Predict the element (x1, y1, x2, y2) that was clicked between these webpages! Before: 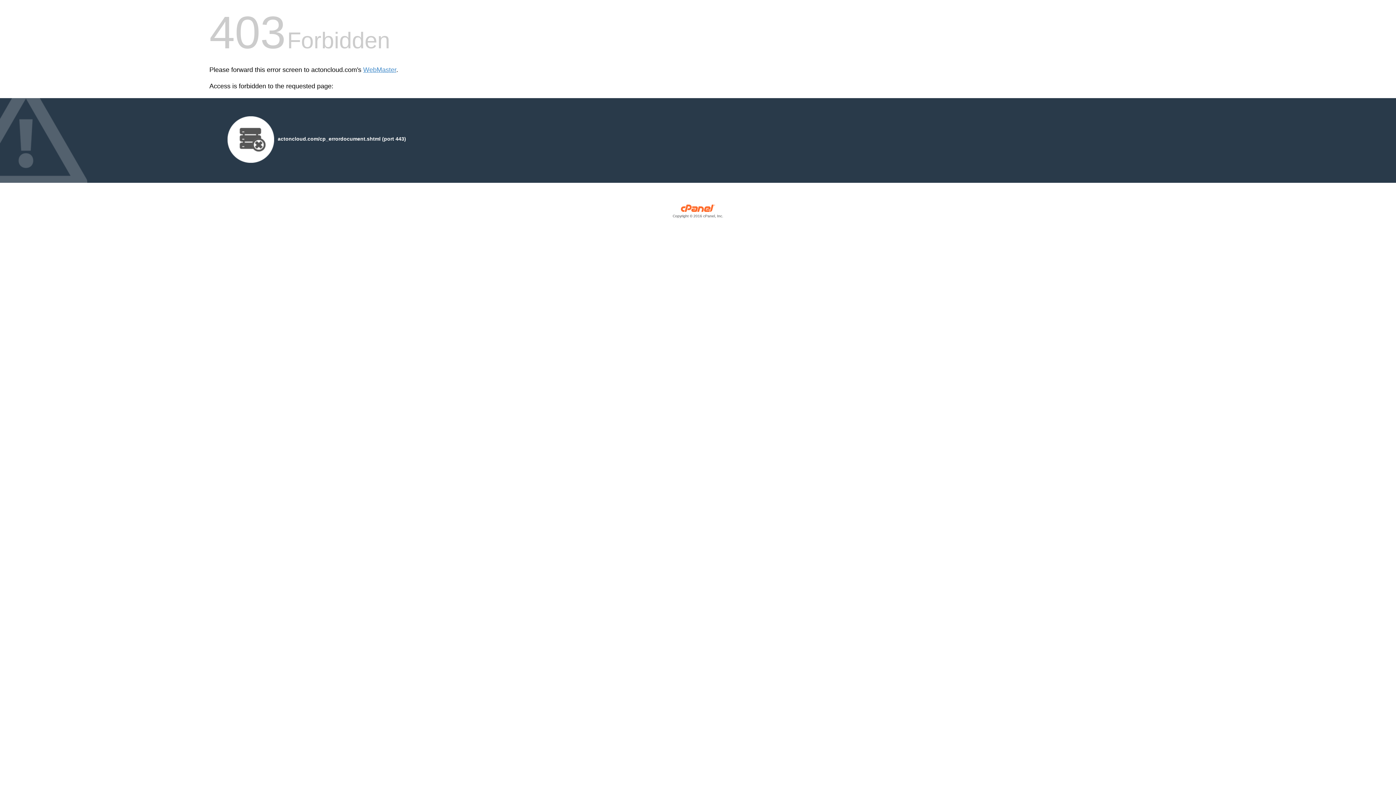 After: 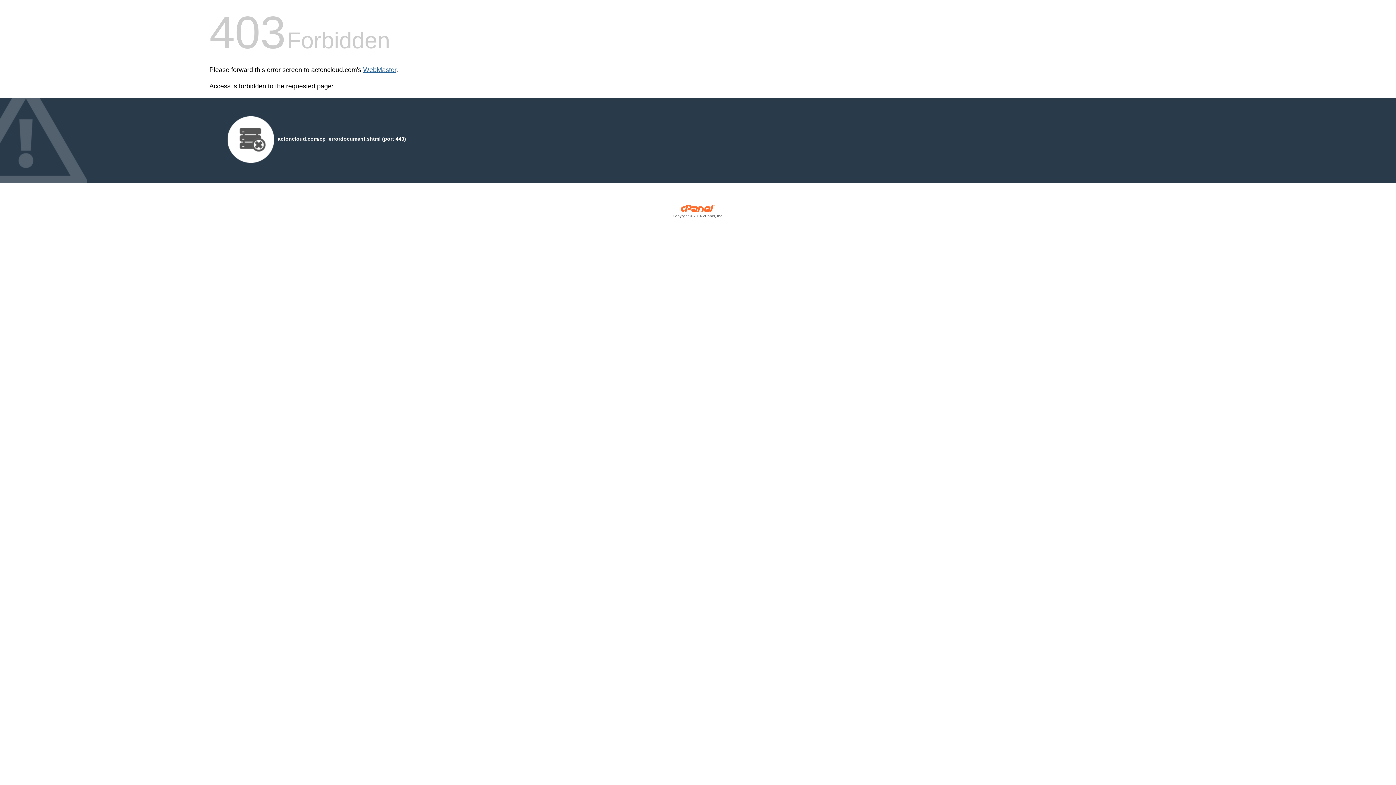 Action: label: WebMaster bbox: (363, 66, 396, 73)